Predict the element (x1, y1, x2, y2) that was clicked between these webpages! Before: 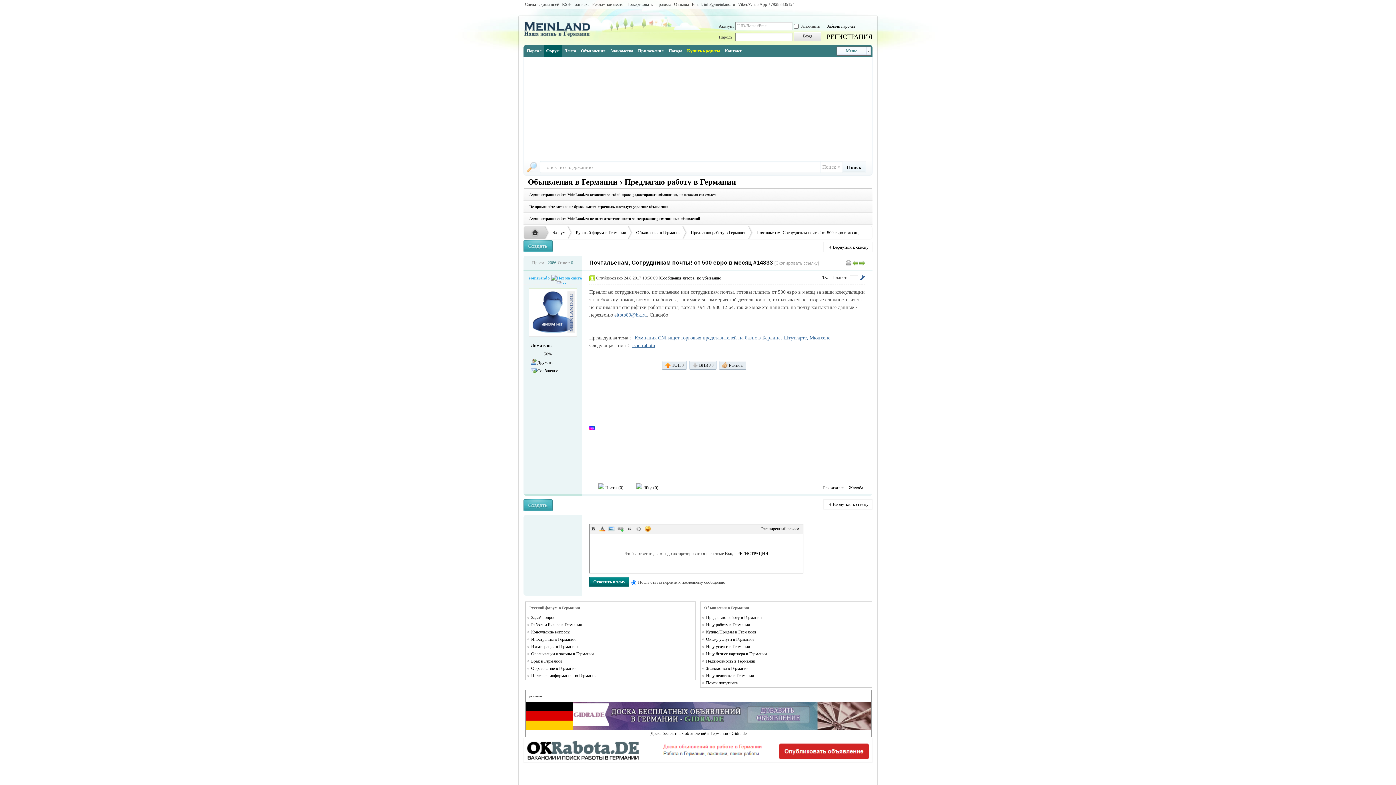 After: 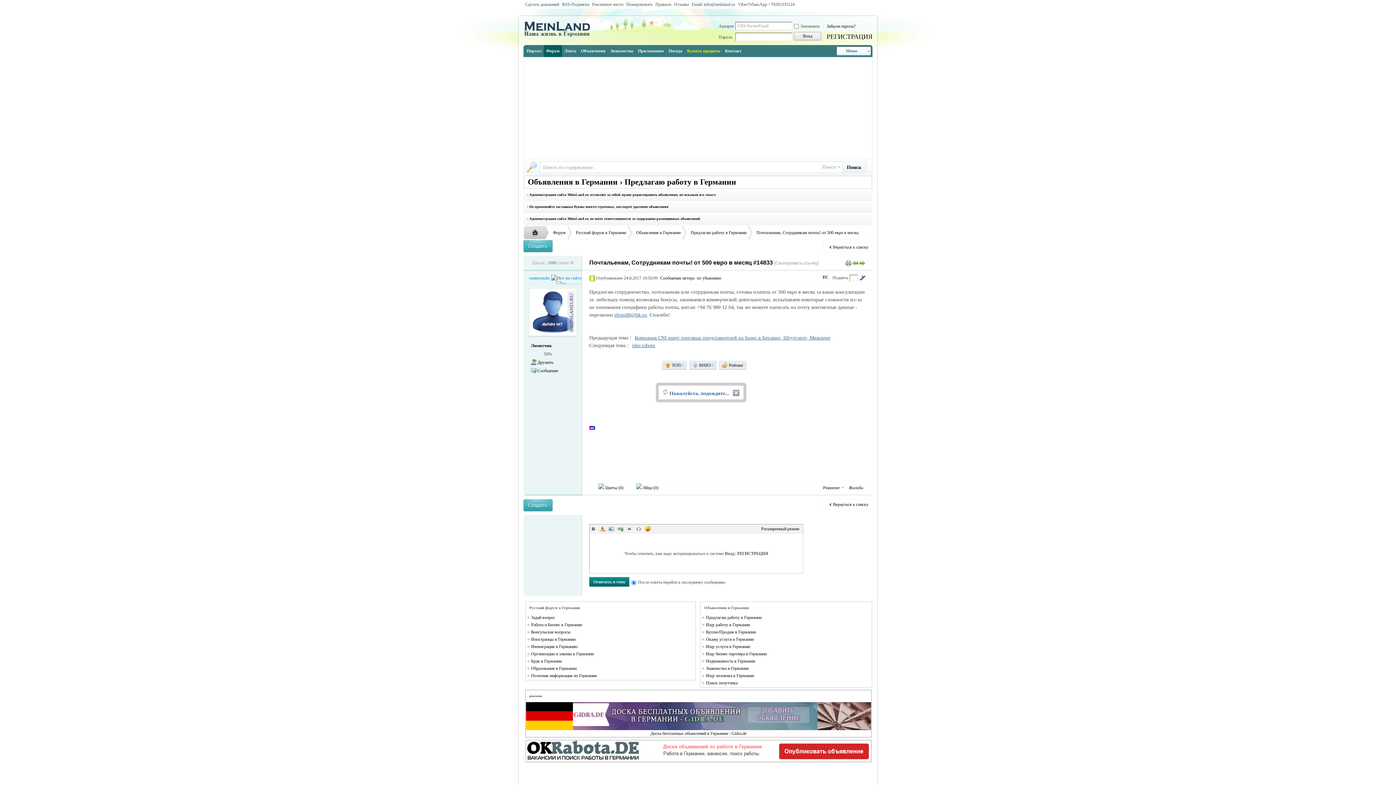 Action: bbox: (523, 499, 552, 511)